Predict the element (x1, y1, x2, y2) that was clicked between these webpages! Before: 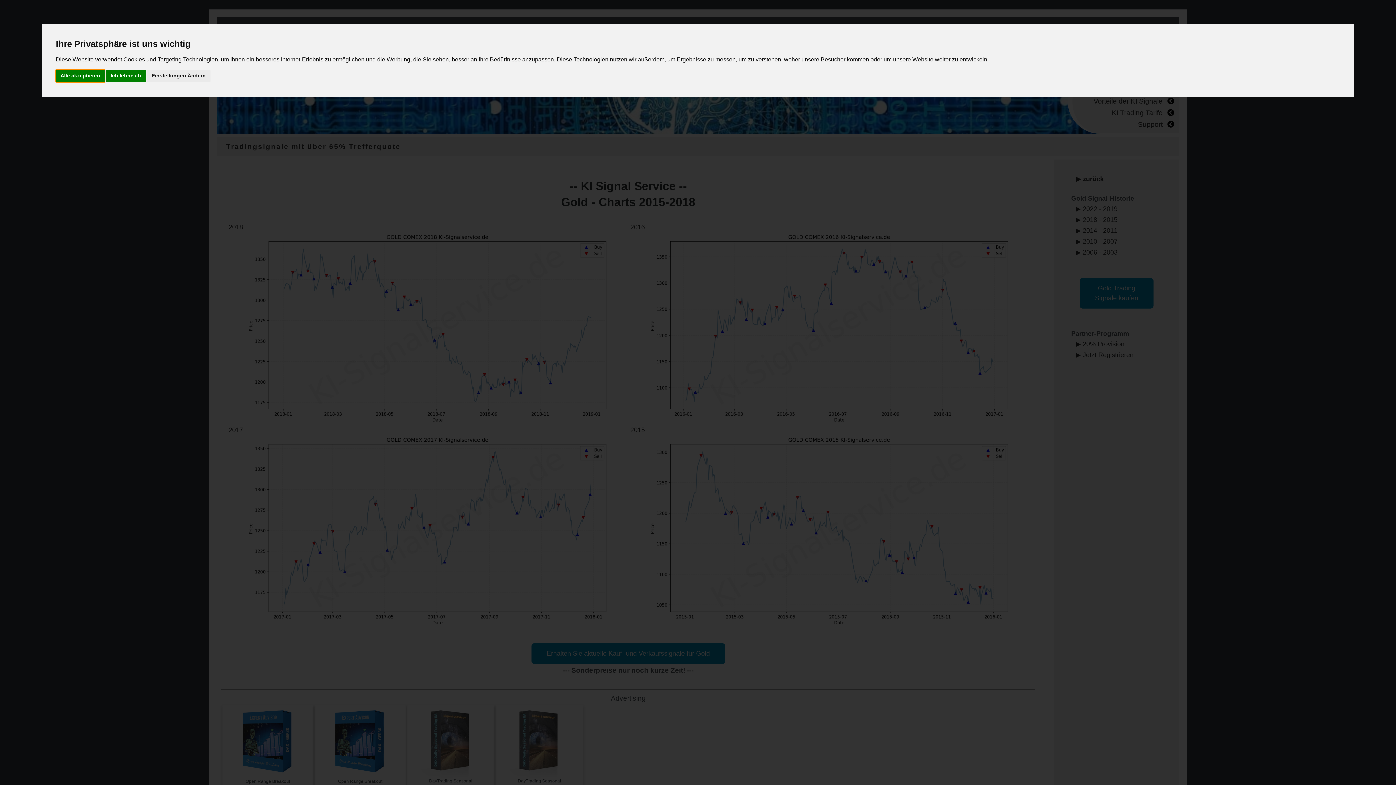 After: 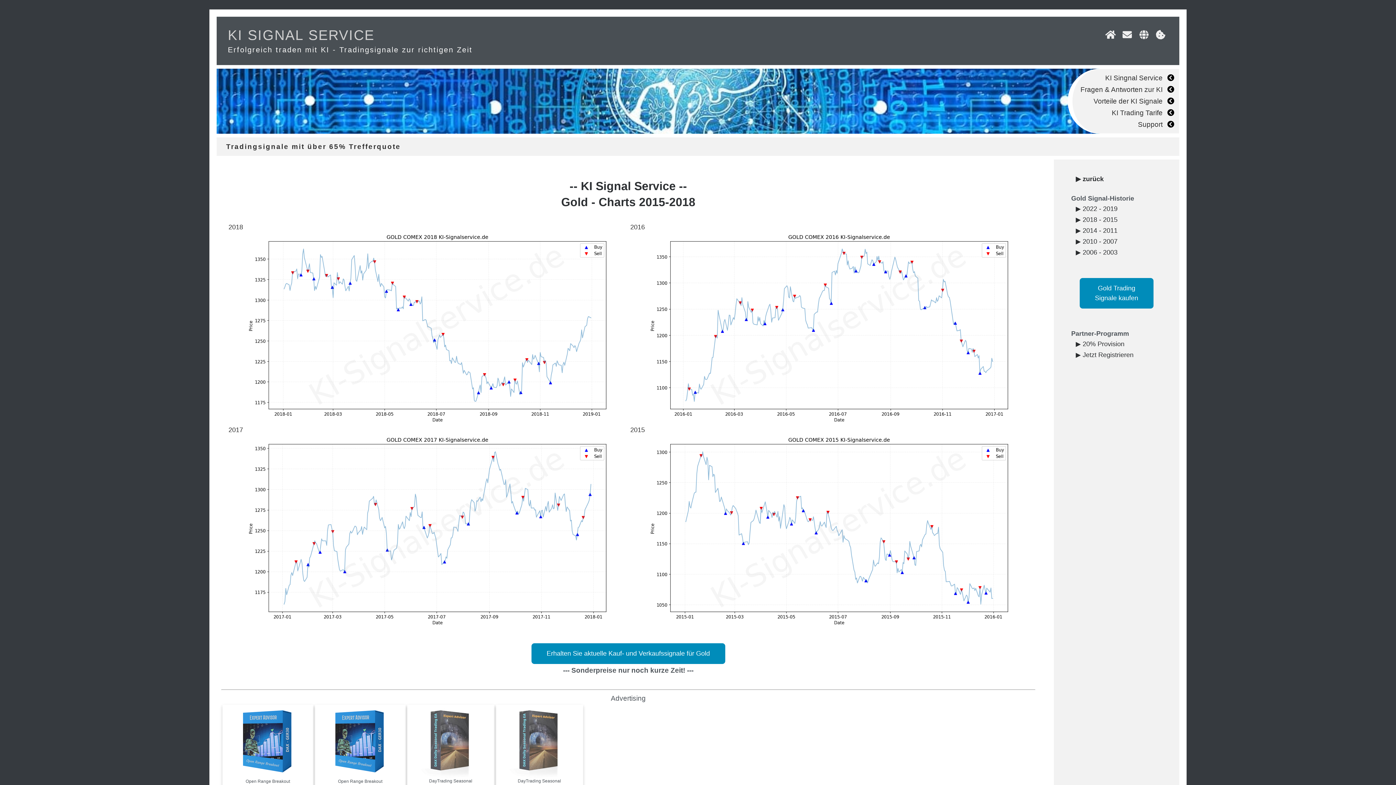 Action: label: Ich lehne ab bbox: (105, 69, 145, 82)